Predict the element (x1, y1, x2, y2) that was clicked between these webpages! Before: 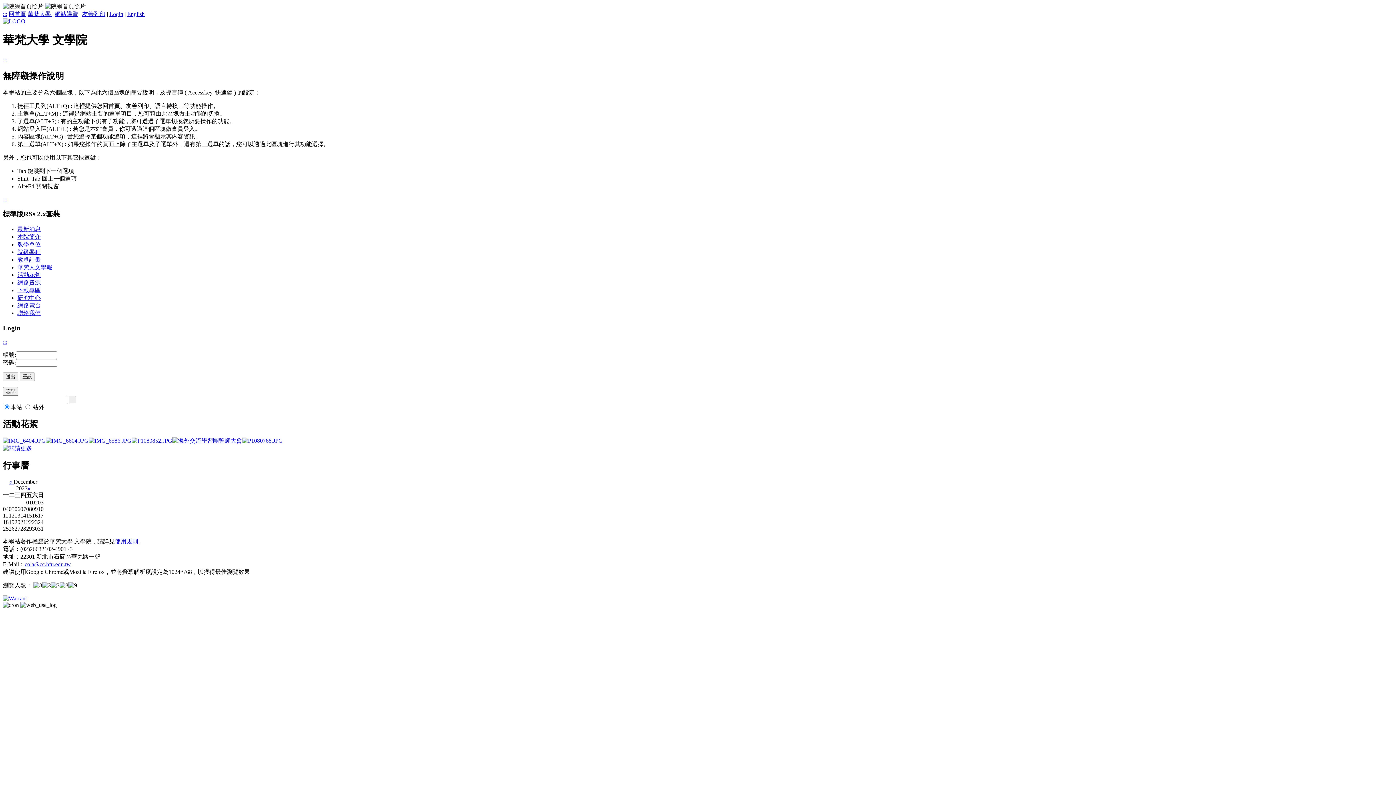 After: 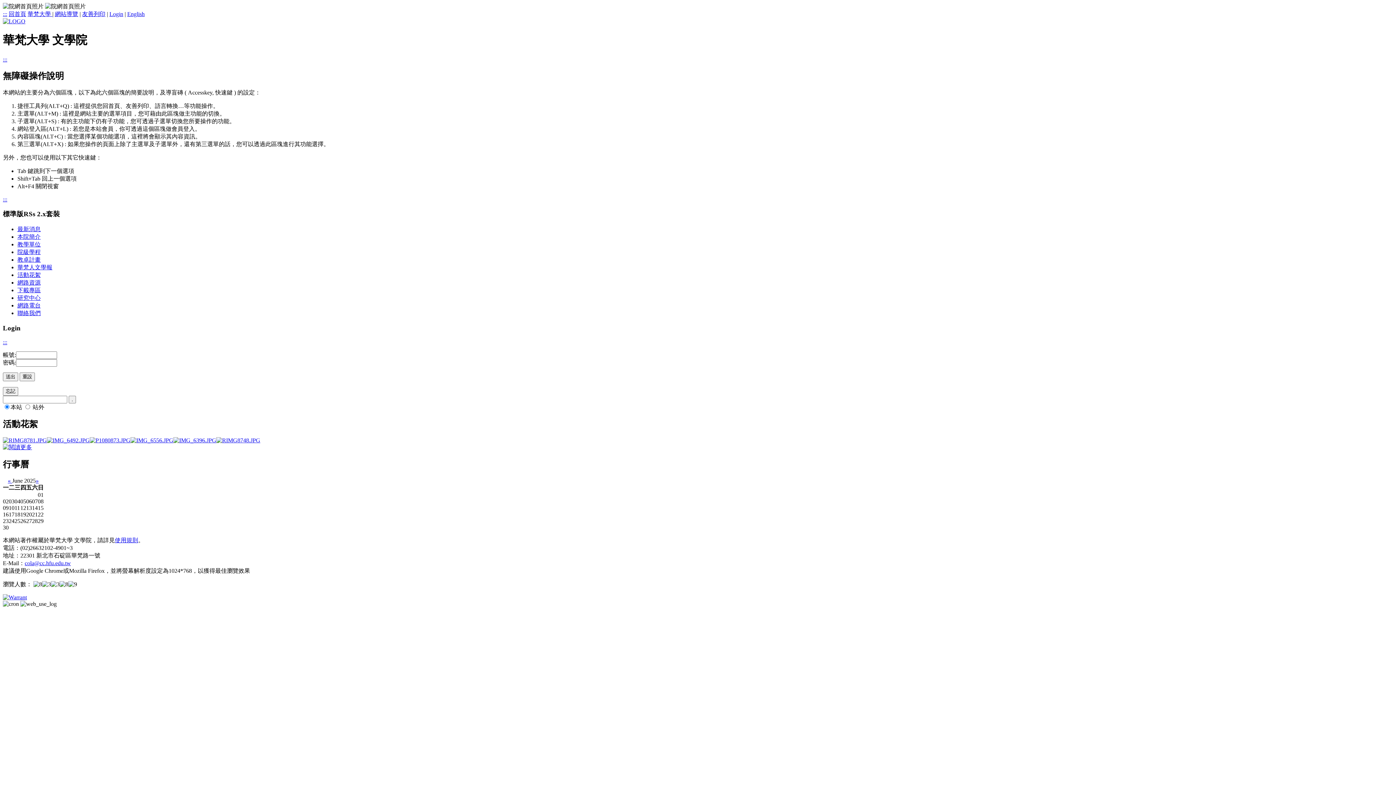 Action: bbox: (2, 10, 7, 17) label: :::